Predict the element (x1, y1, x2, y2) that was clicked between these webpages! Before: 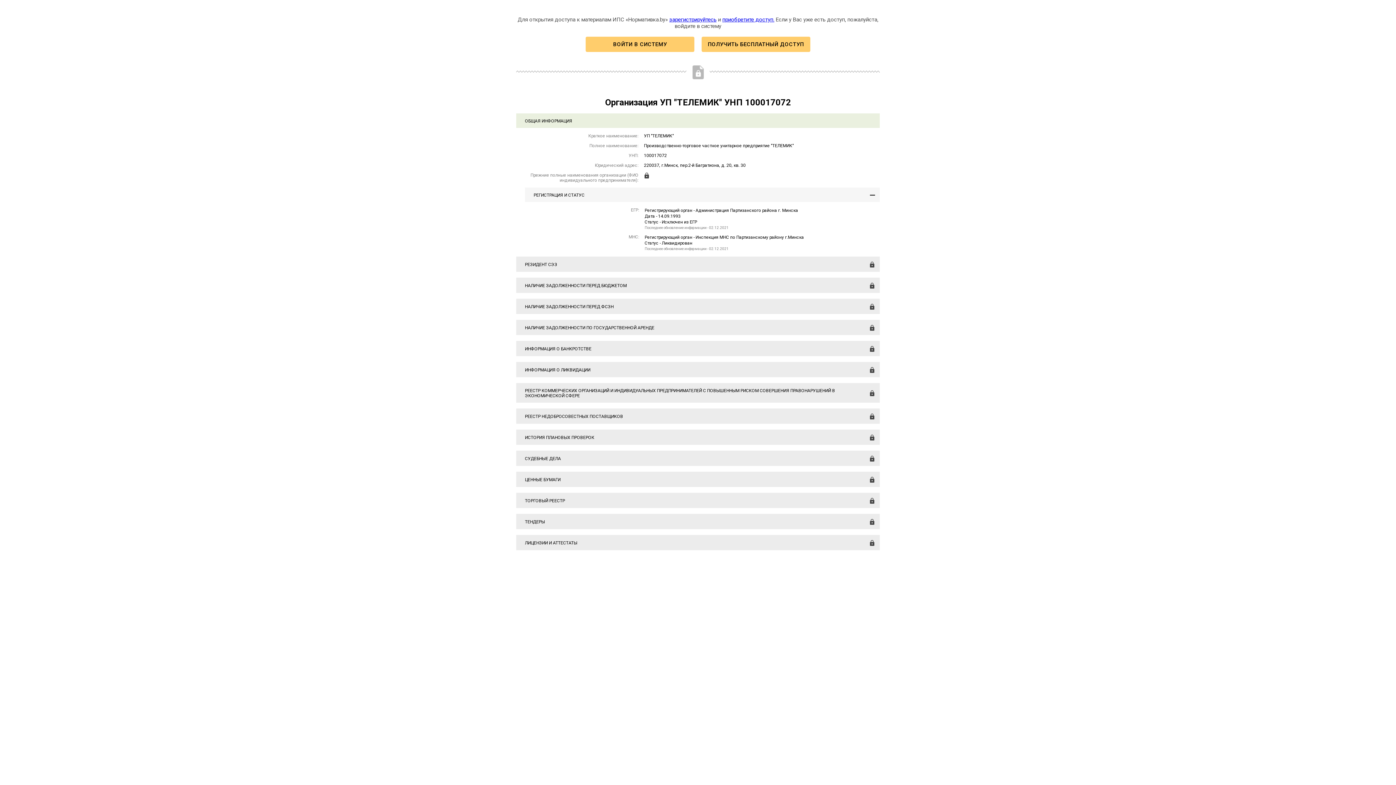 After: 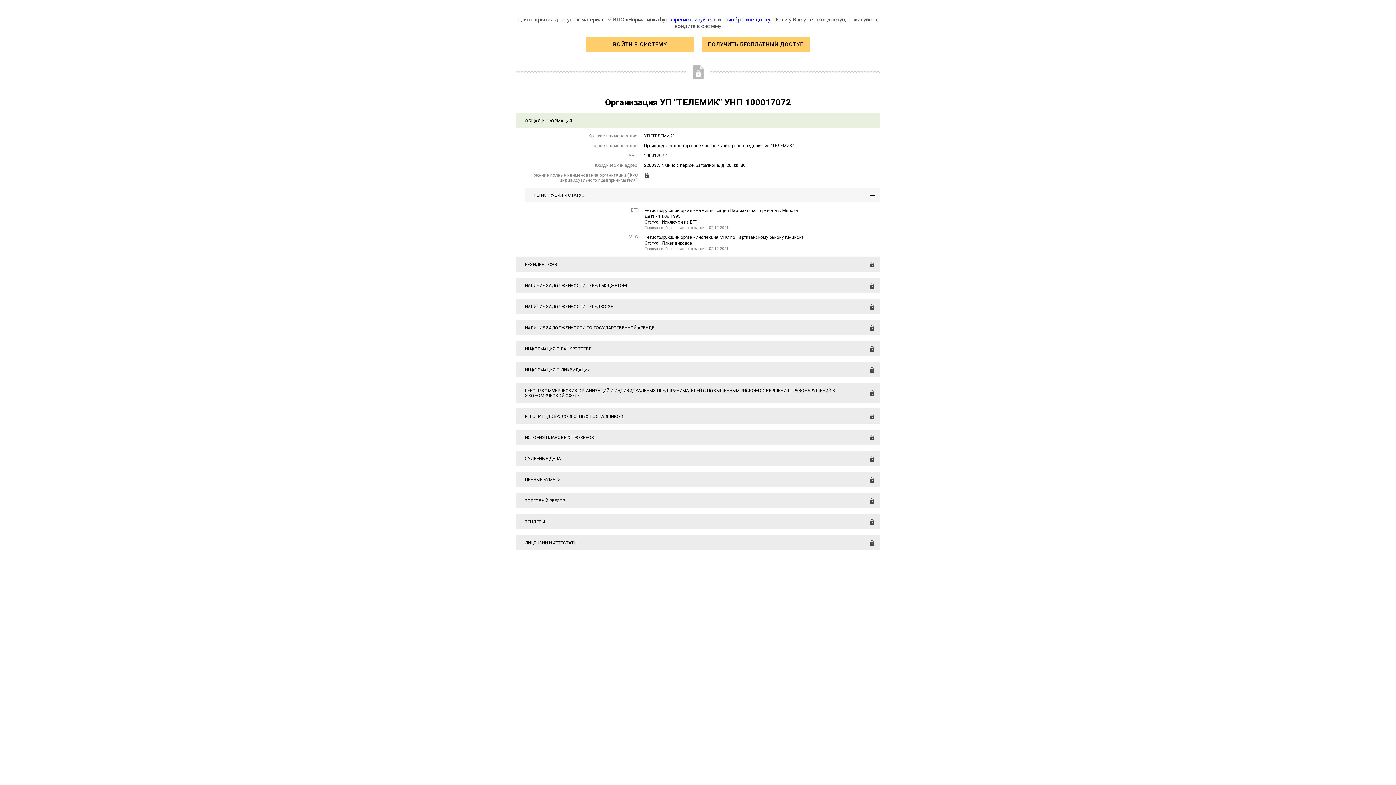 Action: bbox: (669, 16, 716, 22) label: зарегистрируйтесь